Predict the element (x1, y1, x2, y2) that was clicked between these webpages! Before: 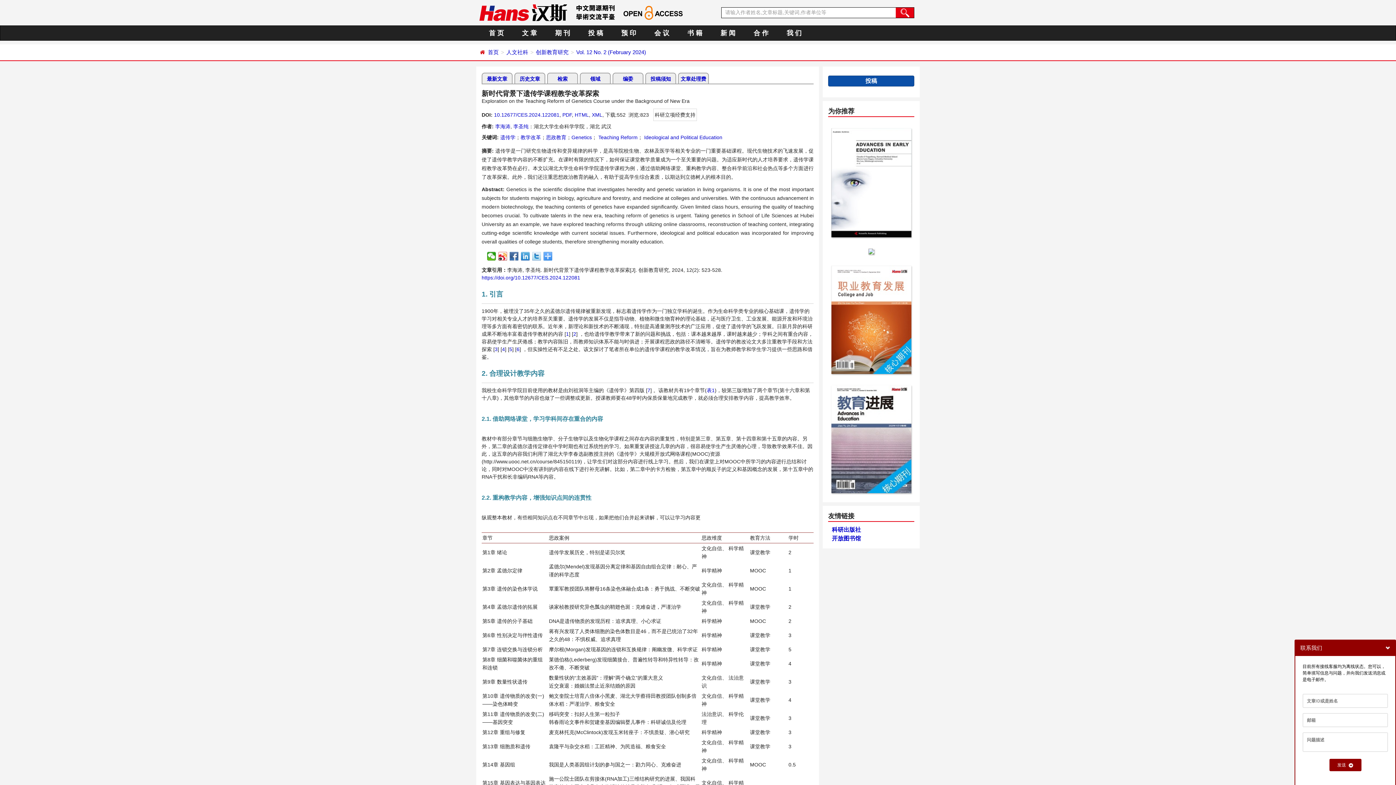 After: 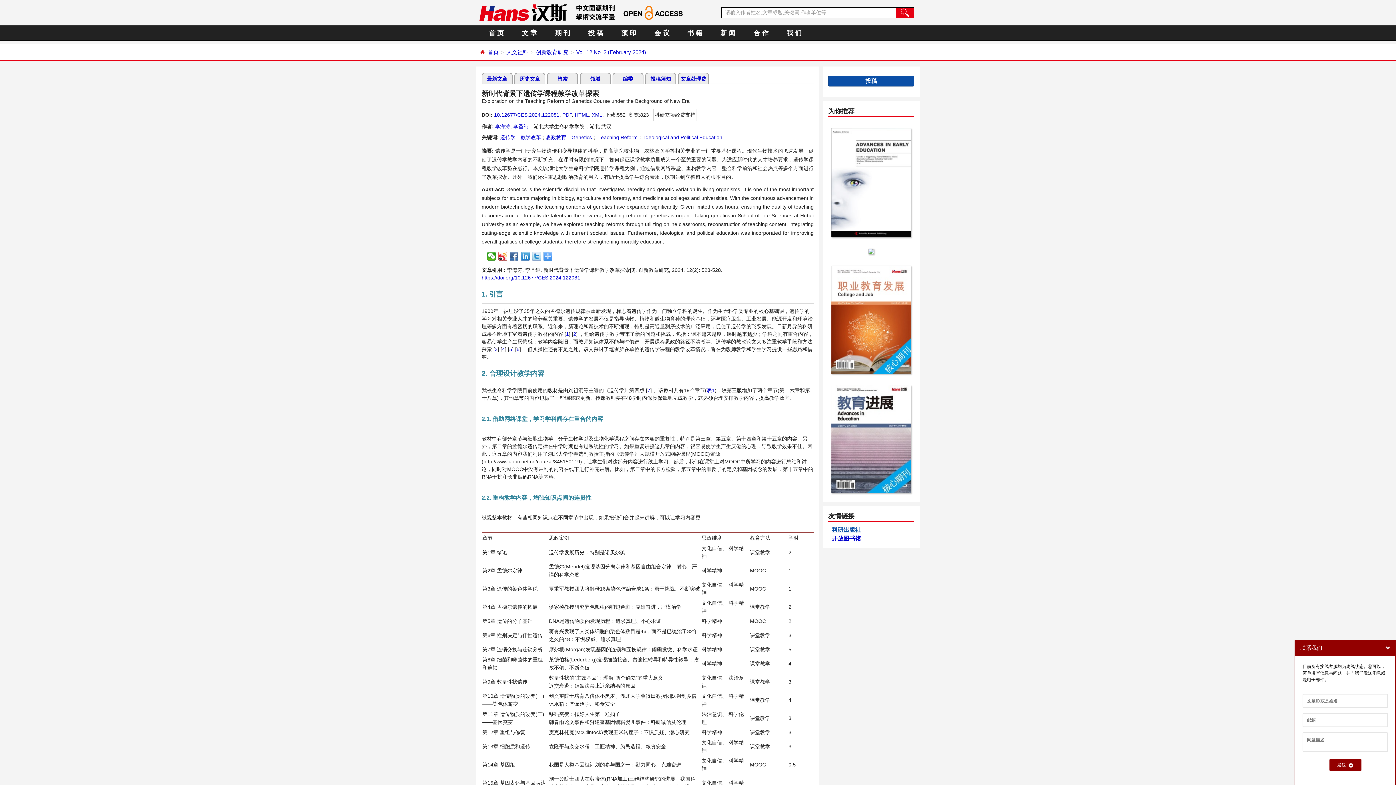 Action: label: 科研出版社 bbox: (828, 526, 861, 533)